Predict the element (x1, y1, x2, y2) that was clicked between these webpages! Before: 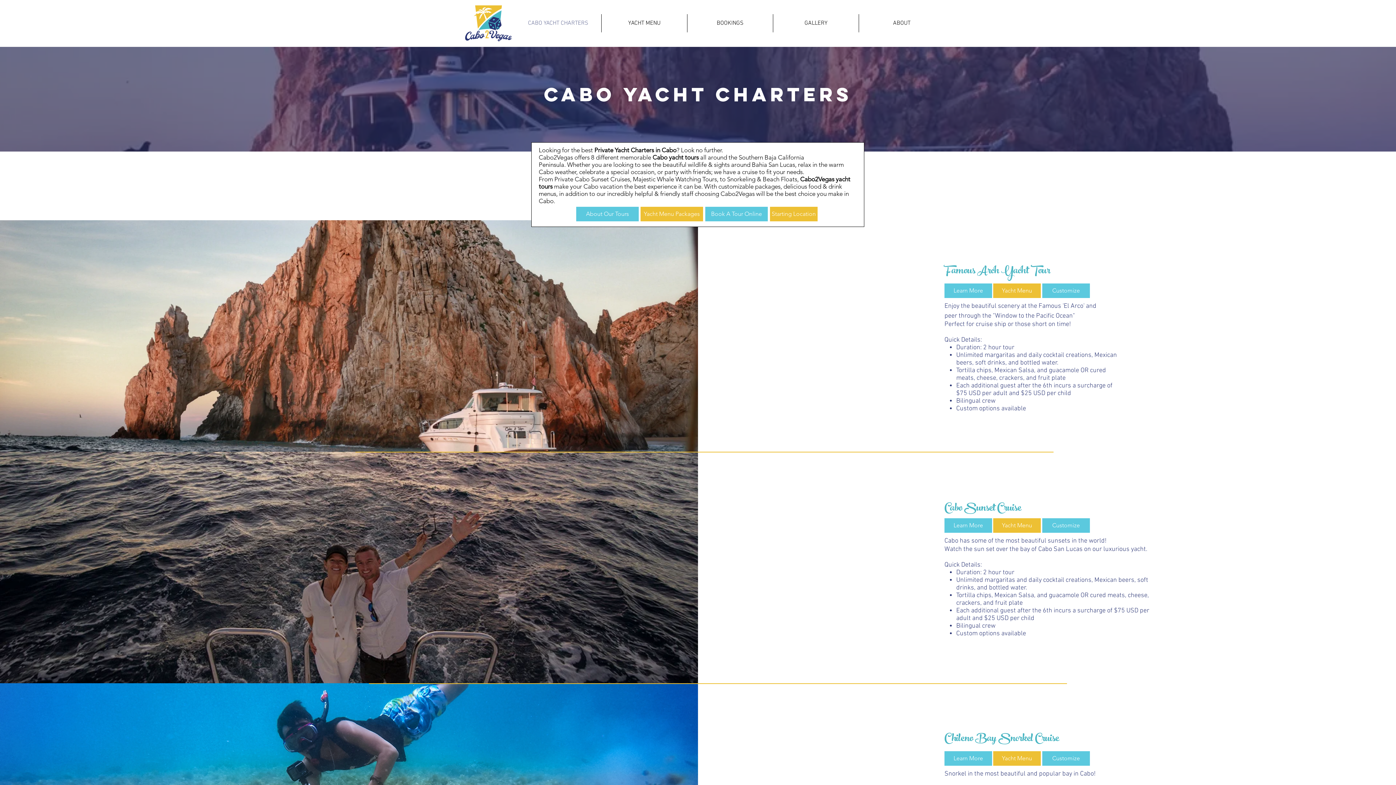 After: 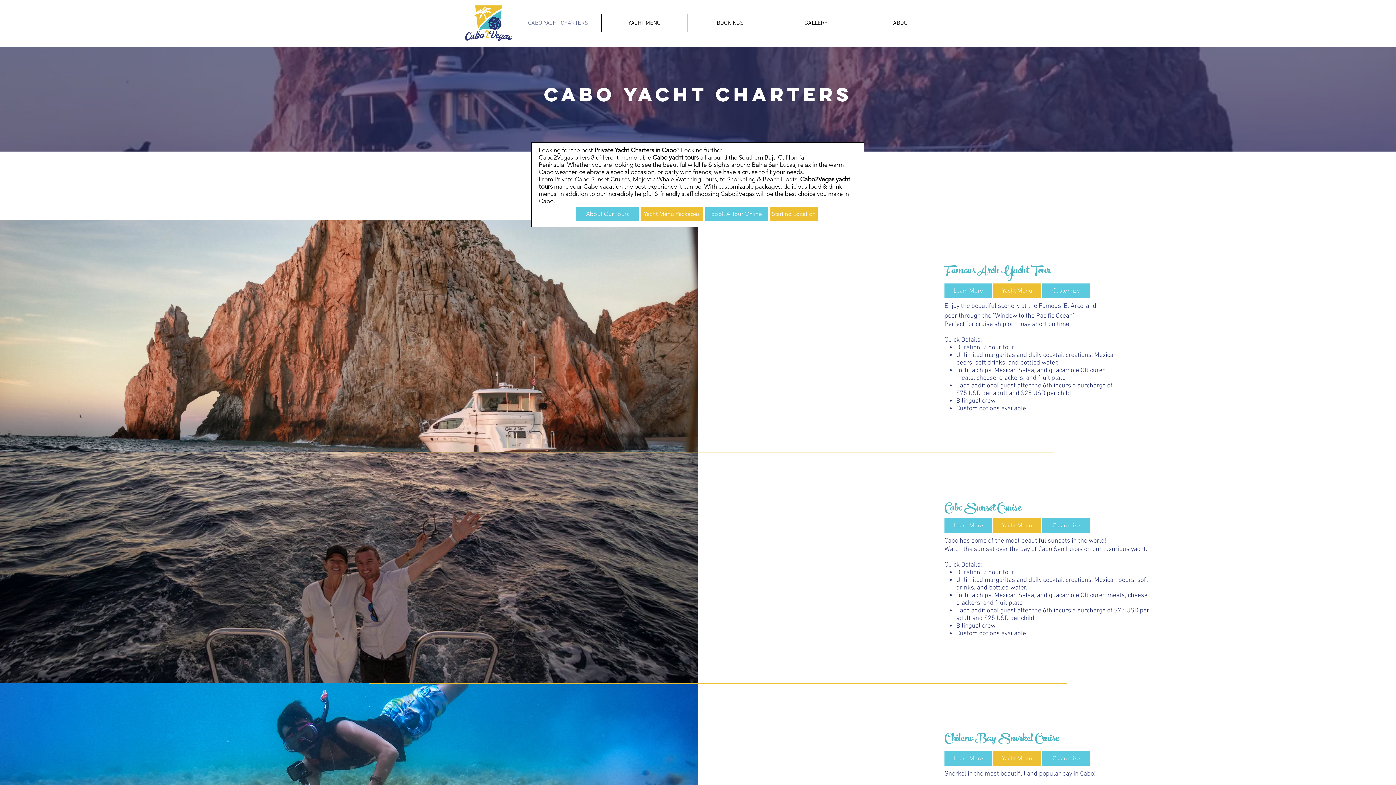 Action: label: CABO YACHT CHARTERS bbox: (515, 14, 601, 32)